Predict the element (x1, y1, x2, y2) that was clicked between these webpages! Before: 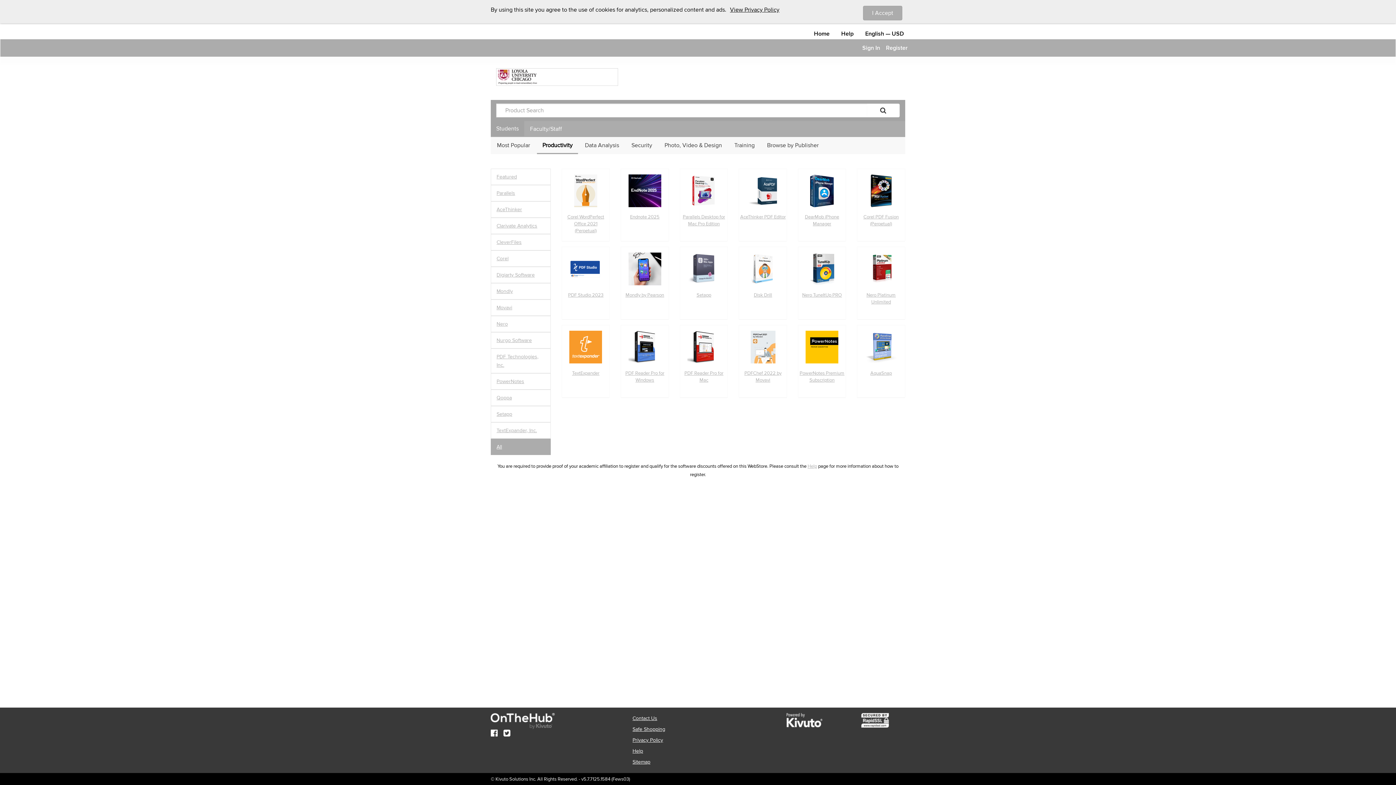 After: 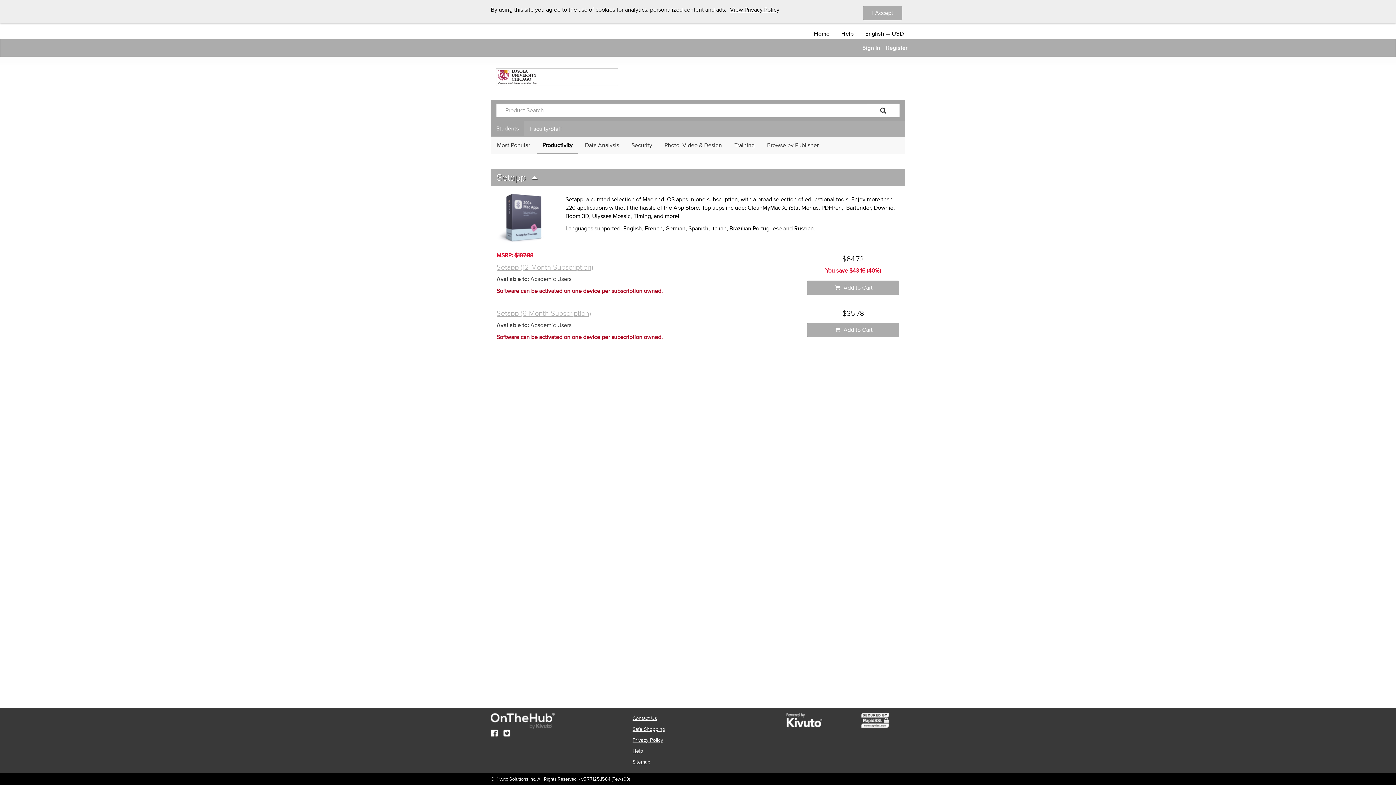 Action: label: Setapp bbox: (679, 246, 728, 319)